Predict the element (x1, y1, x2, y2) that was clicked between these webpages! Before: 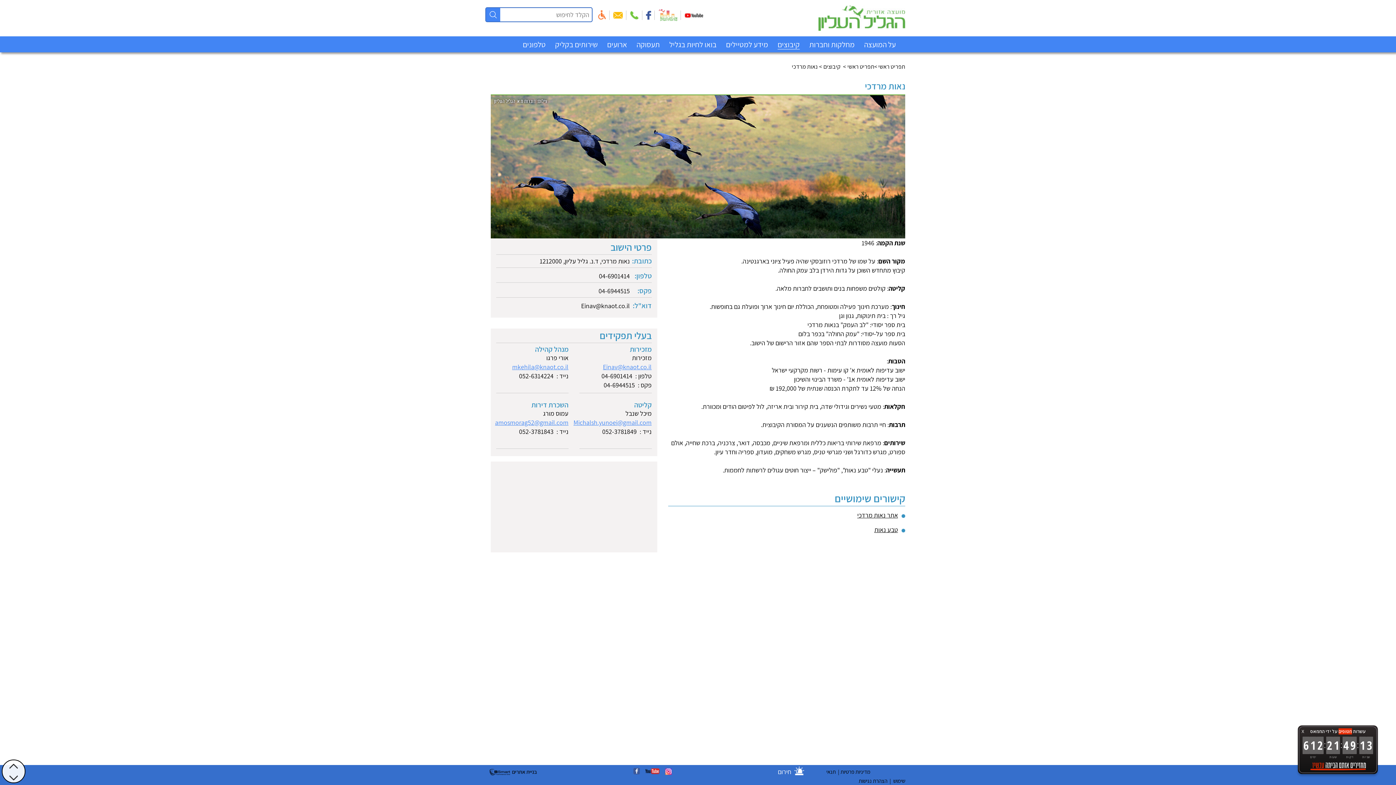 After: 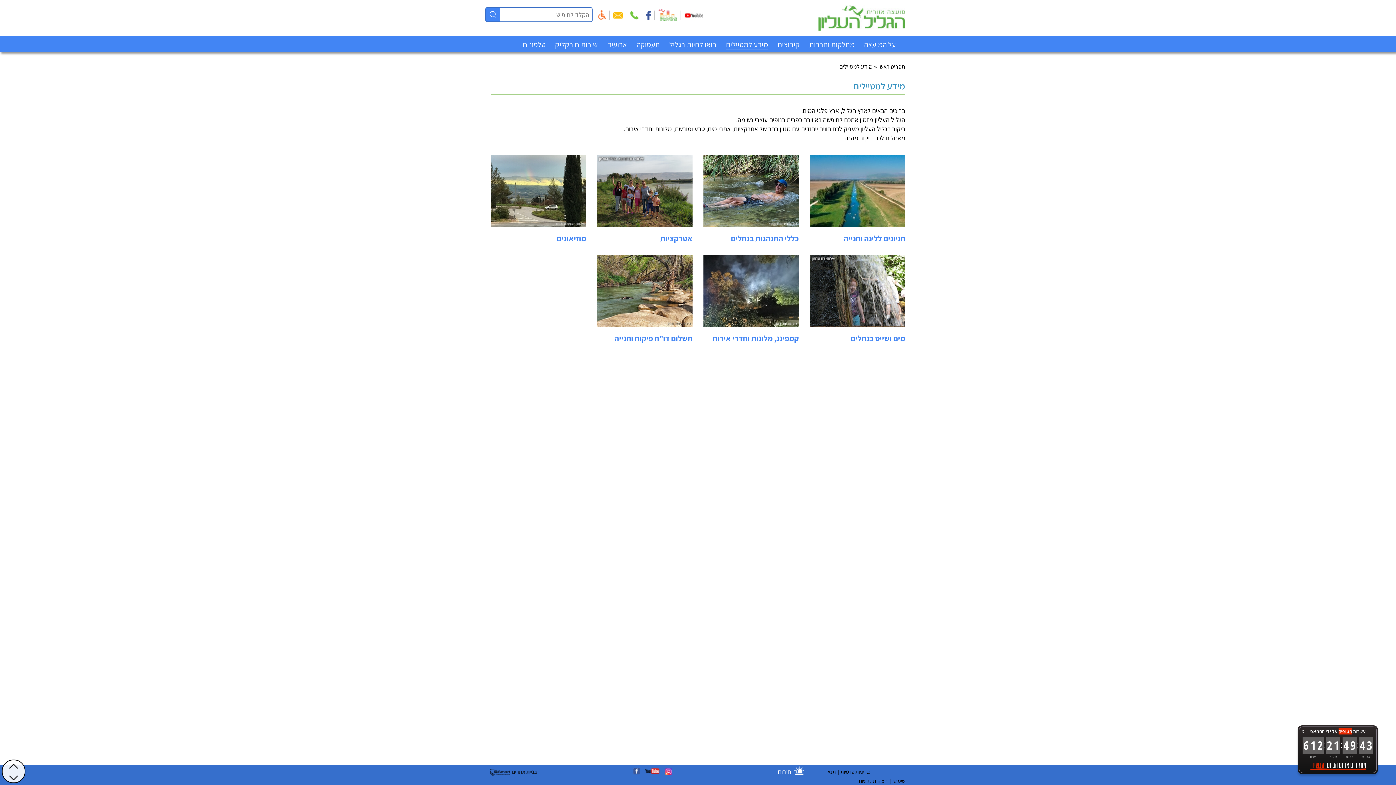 Action: bbox: (726, 40, 768, 49) label: מידע למטיילים